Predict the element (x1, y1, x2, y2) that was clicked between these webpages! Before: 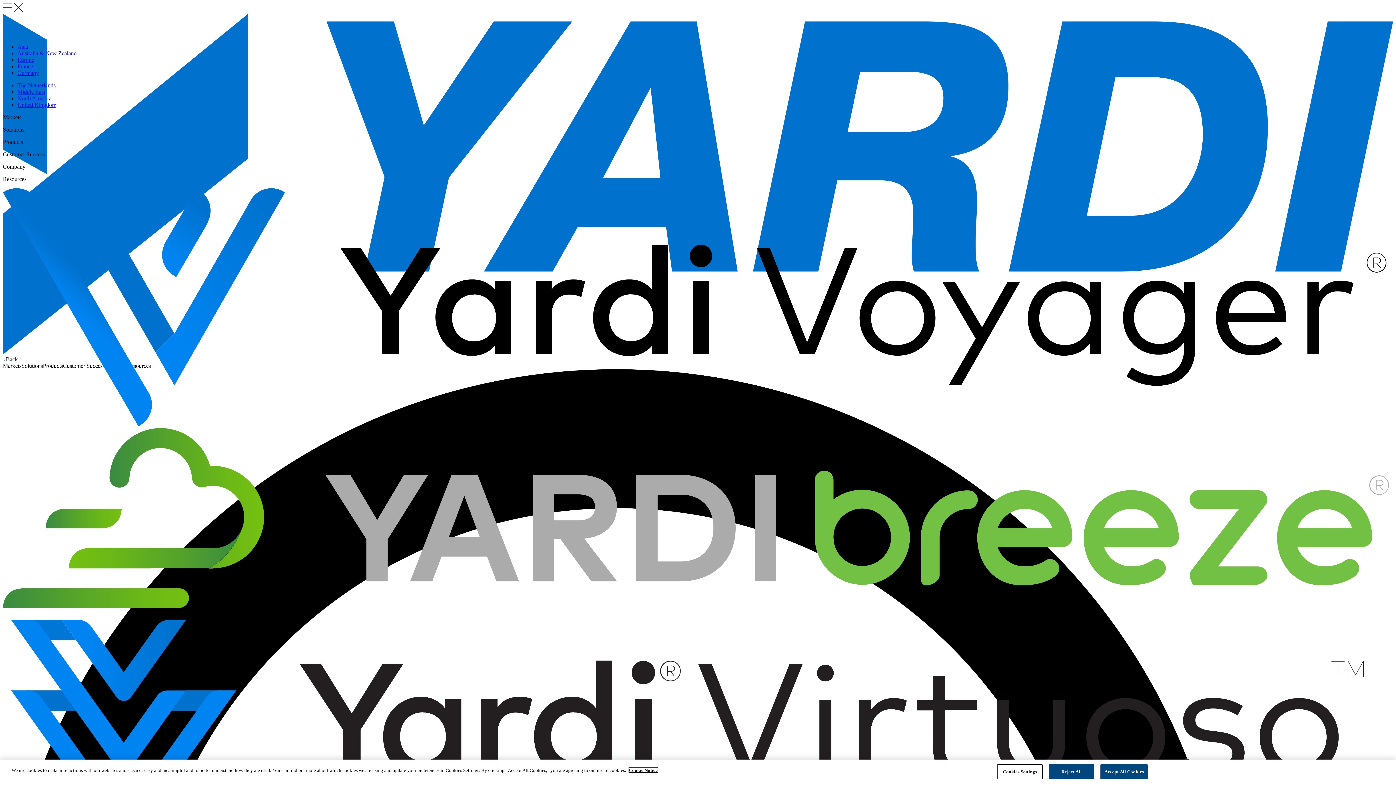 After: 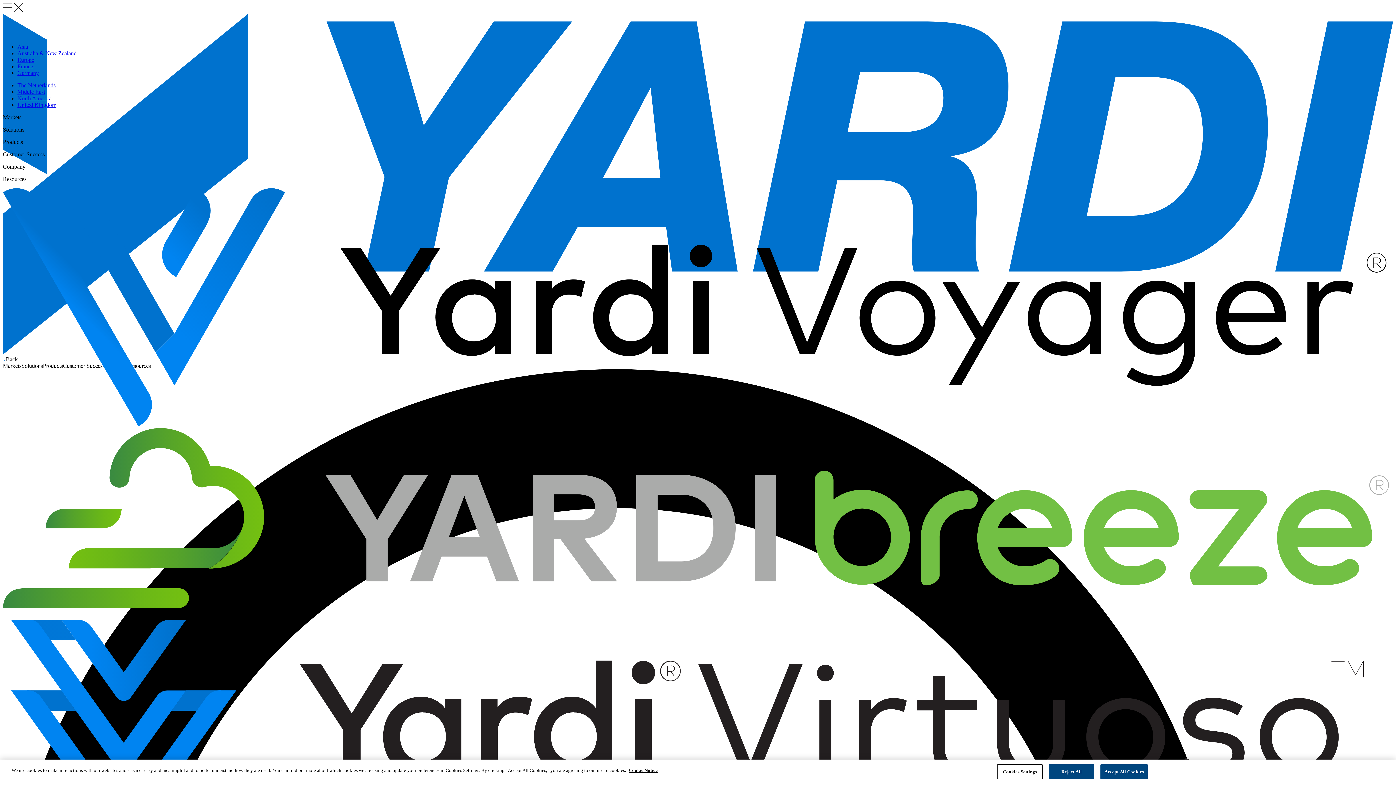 Action: bbox: (17, 95, 51, 101) label: North America